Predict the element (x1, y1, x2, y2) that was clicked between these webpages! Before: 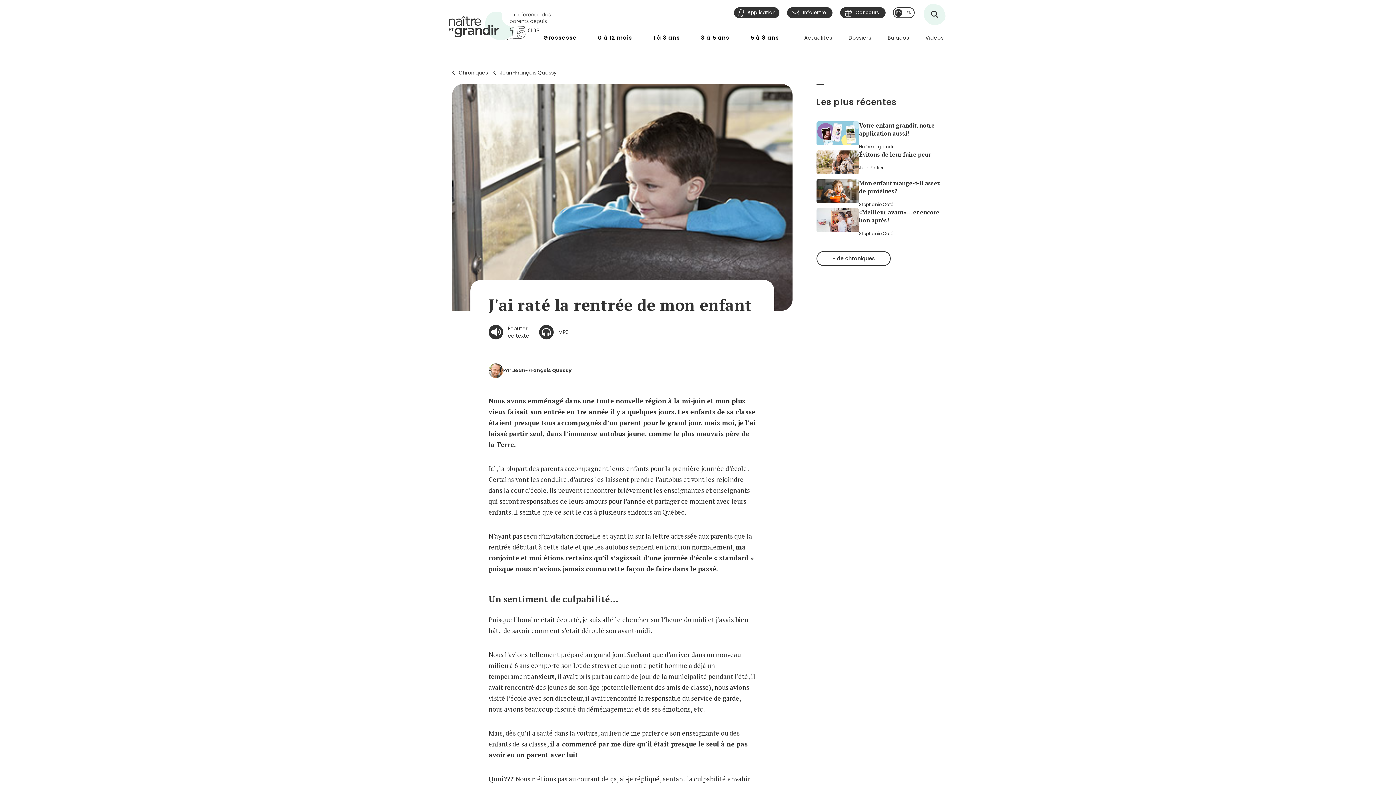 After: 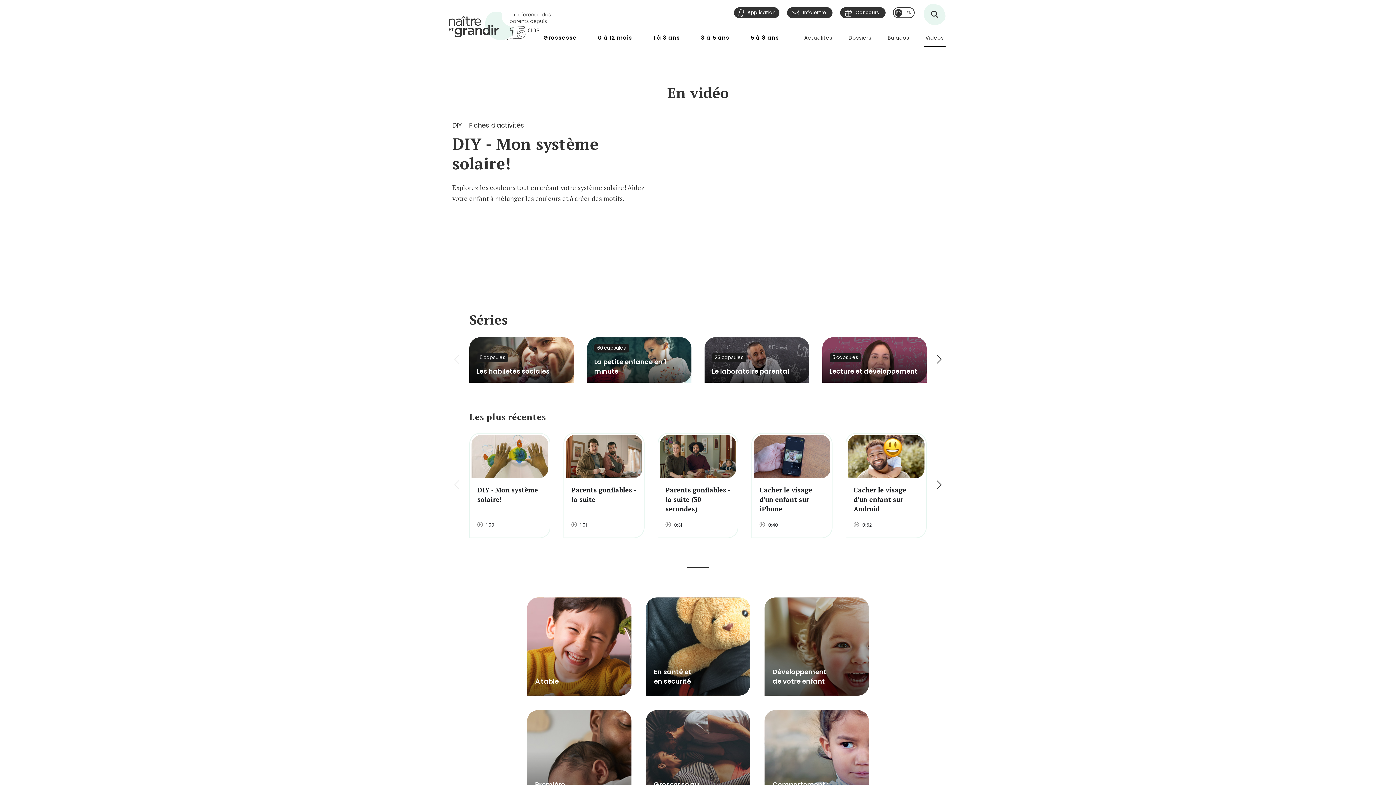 Action: label: Vidéos bbox: (923, 32, 945, 43)